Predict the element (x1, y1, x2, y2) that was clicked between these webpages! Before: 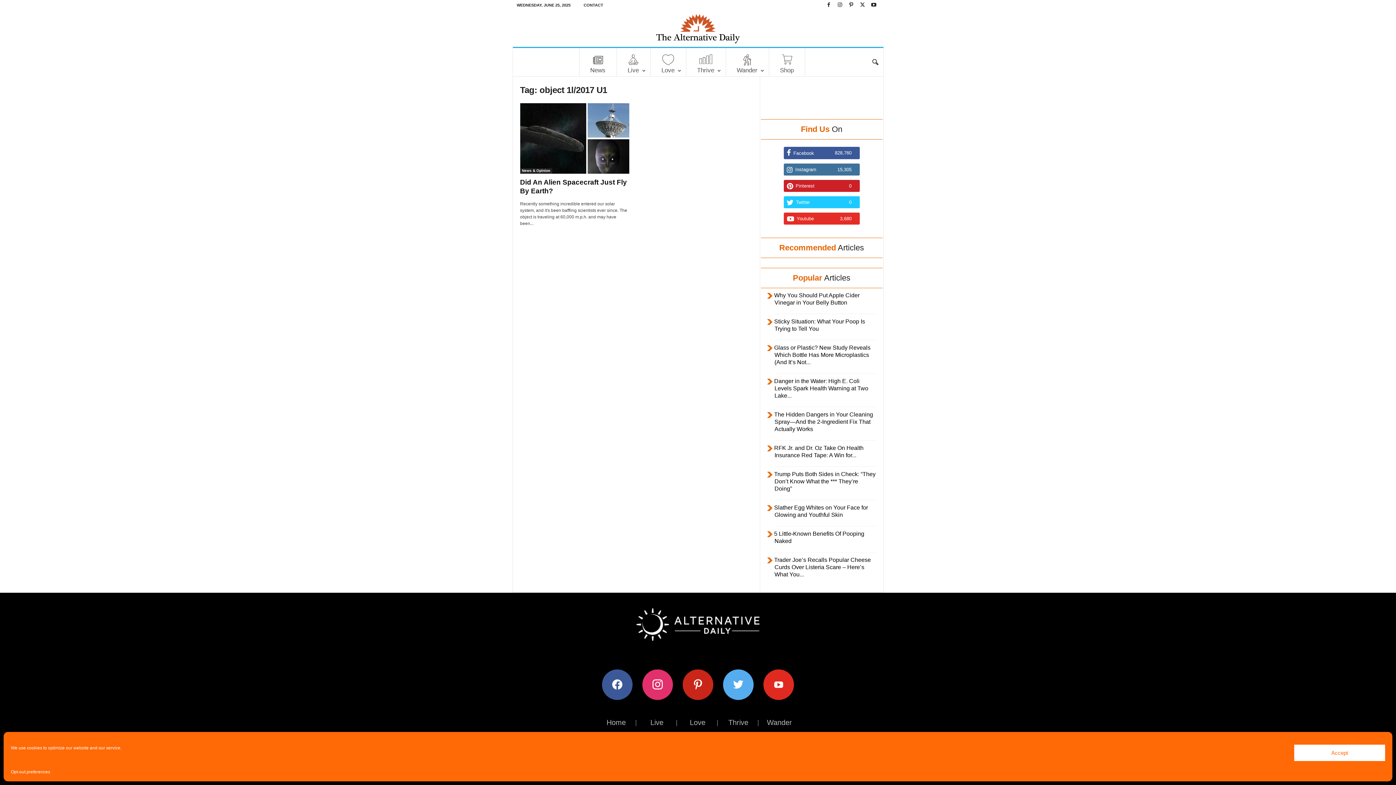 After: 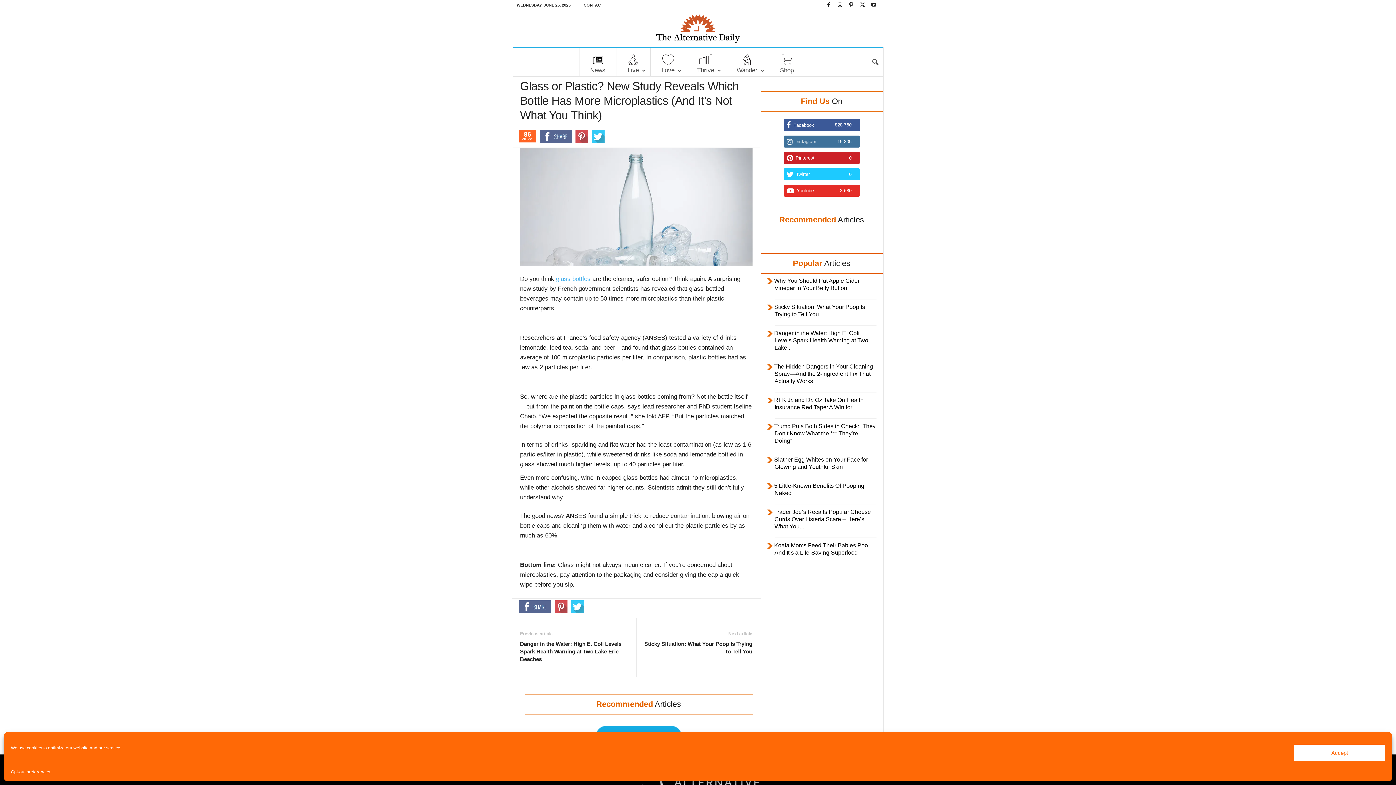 Action: label: Glass or Plastic? New Study Reveals Which Bottle Has More Microplastics (And It’s Not... bbox: (767, 342, 870, 369)